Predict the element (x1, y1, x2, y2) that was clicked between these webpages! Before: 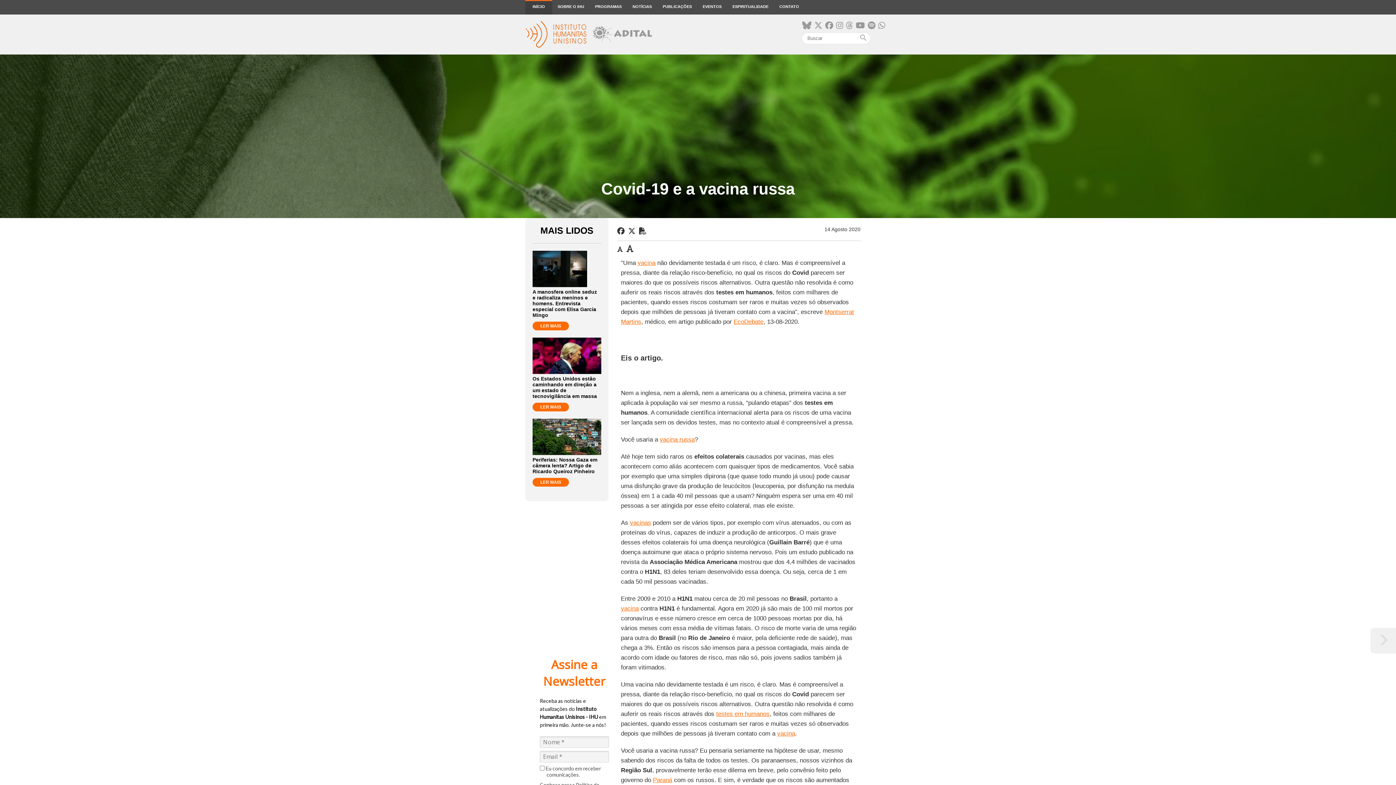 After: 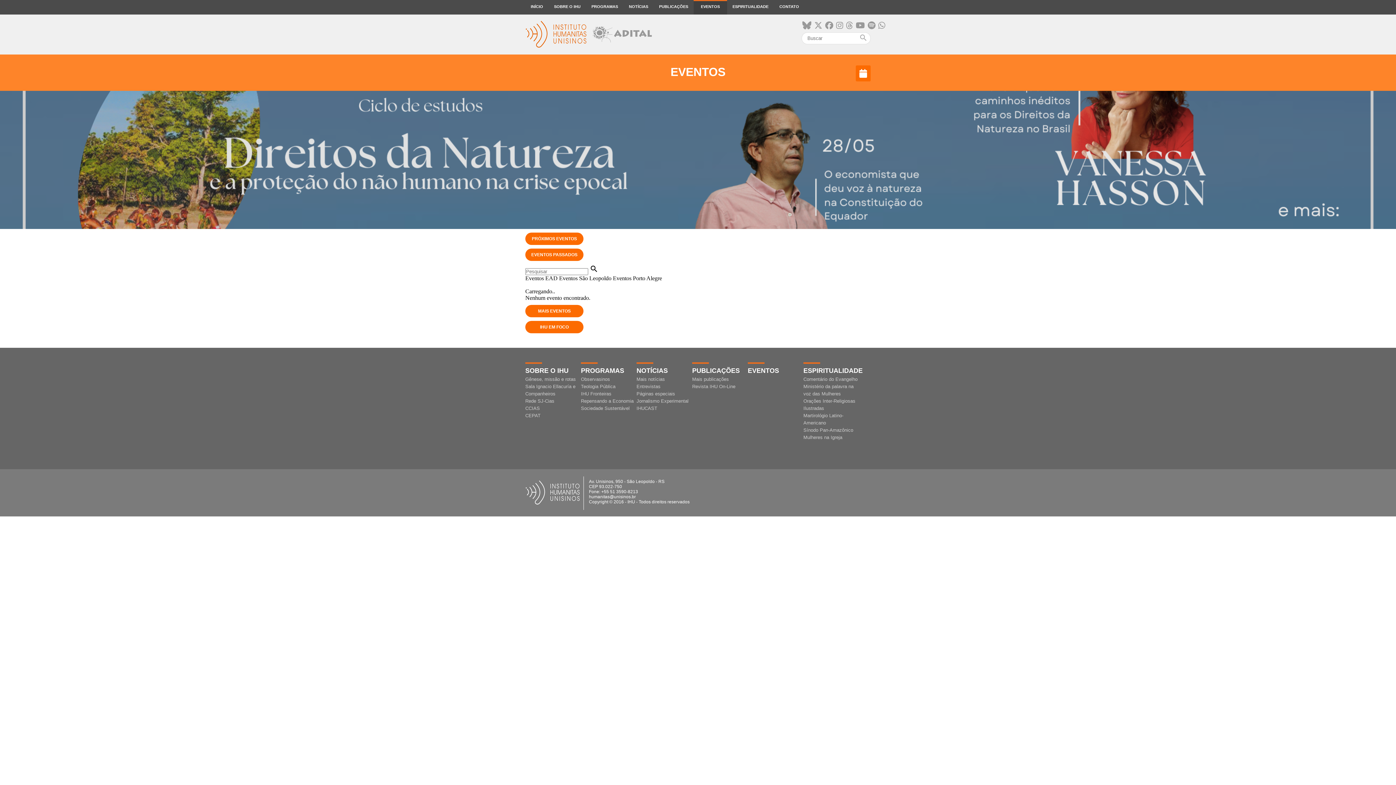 Action: bbox: (697, 0, 727, 14) label: EVENTOS